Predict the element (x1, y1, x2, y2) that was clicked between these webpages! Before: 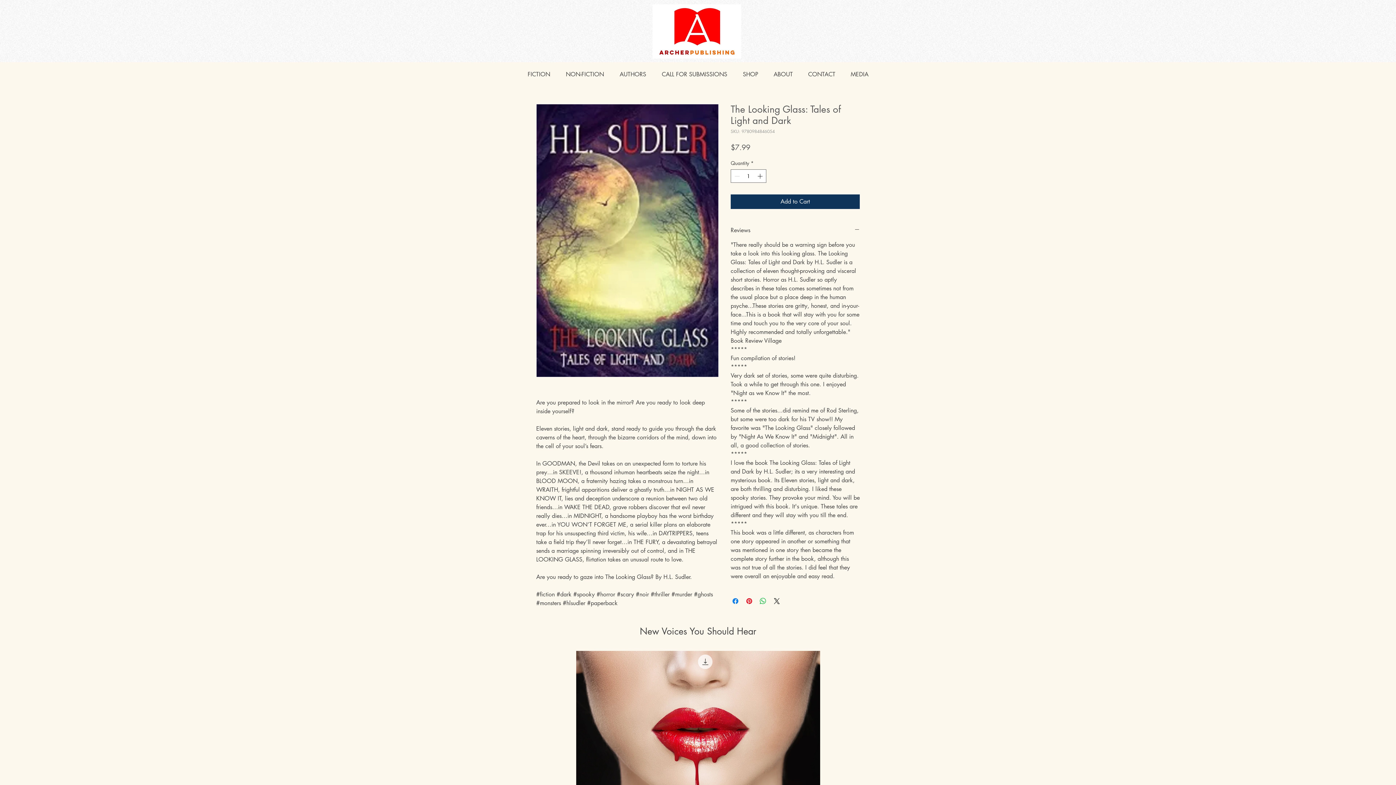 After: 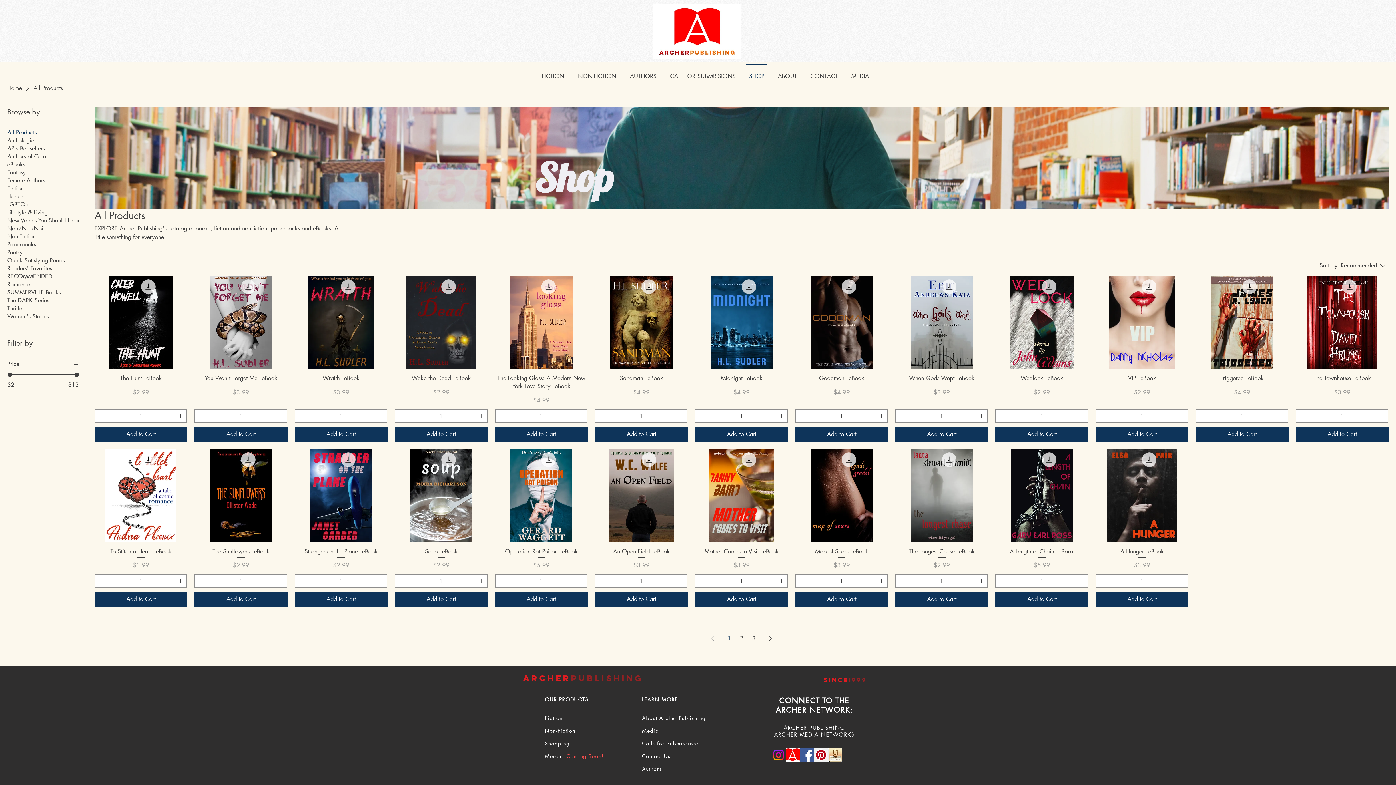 Action: bbox: (735, 62, 766, 80) label: SHOP